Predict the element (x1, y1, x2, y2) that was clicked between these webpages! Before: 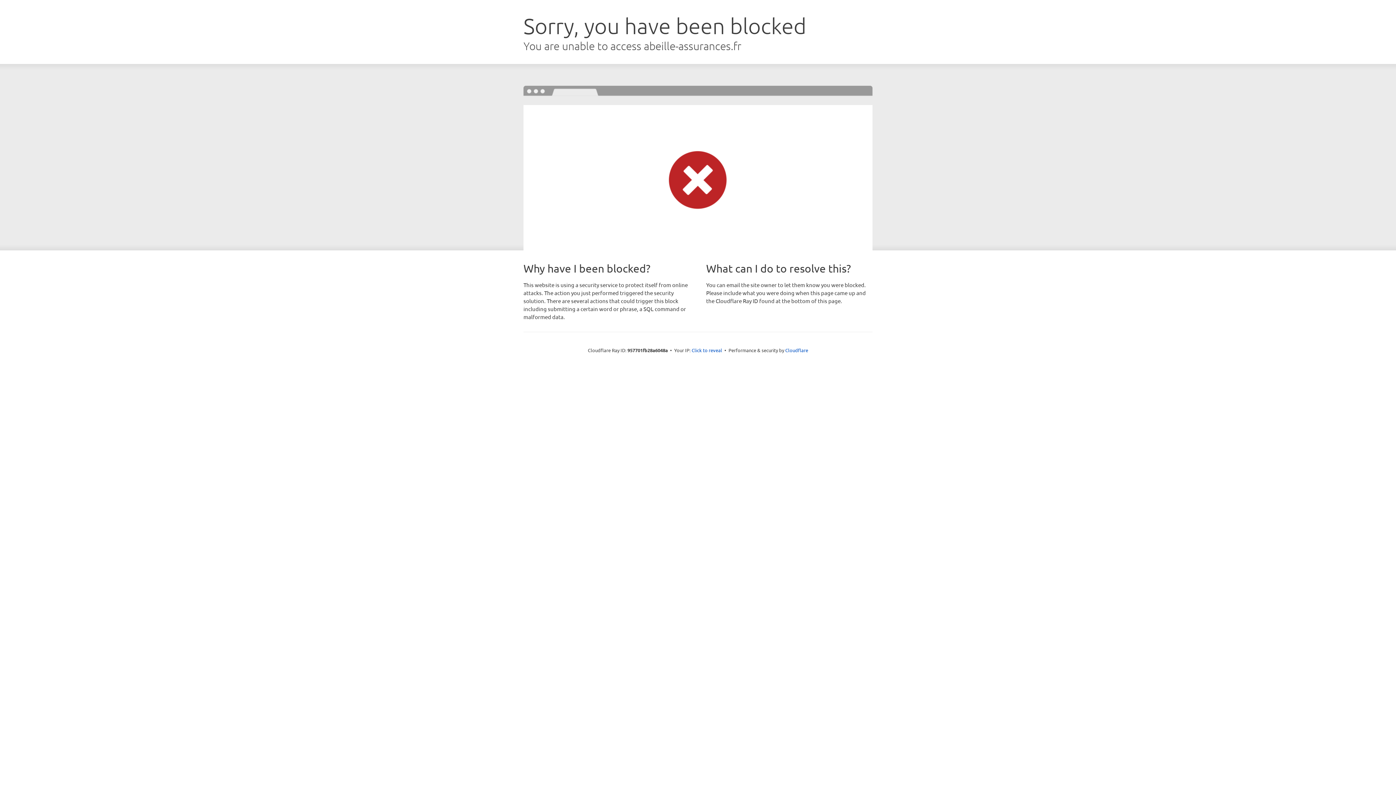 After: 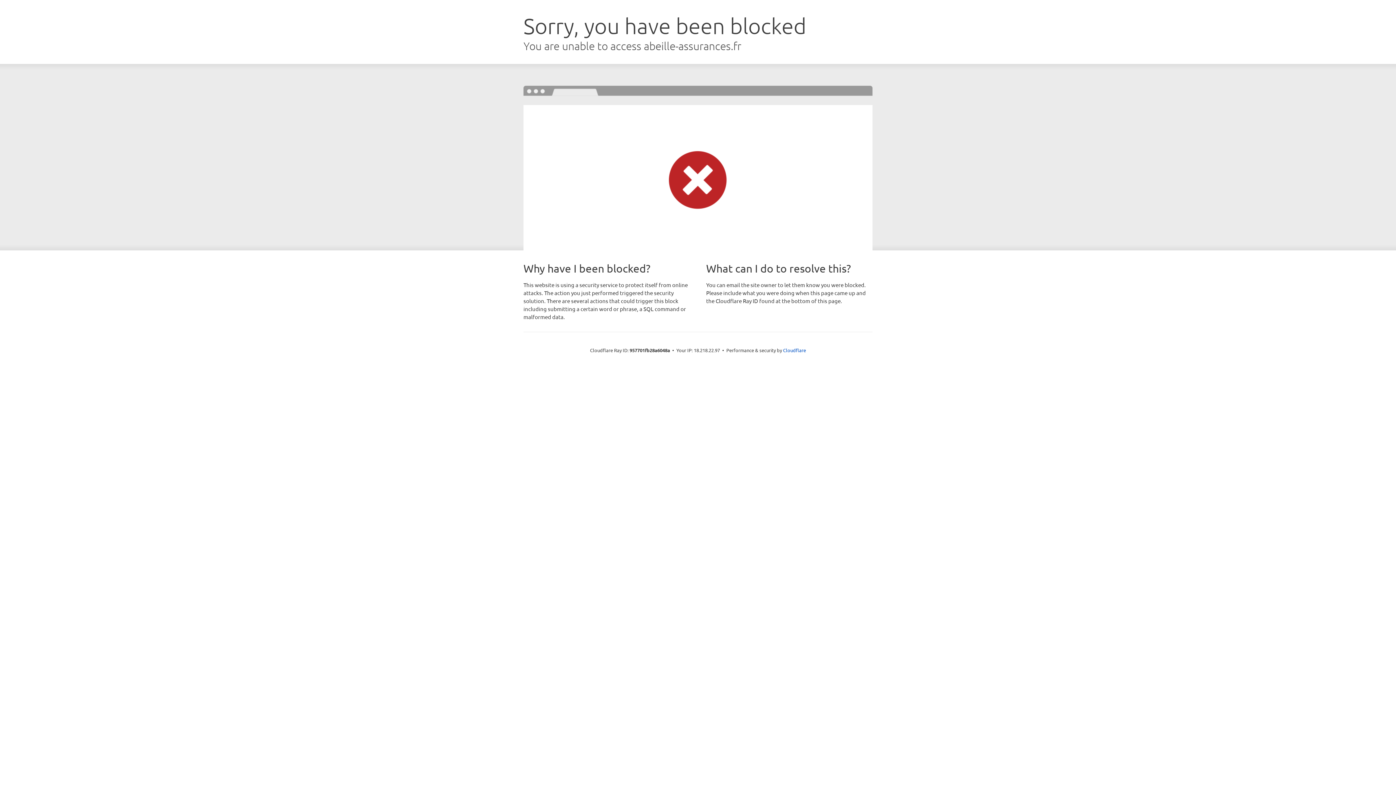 Action: label: Click to reveal bbox: (691, 346, 722, 353)